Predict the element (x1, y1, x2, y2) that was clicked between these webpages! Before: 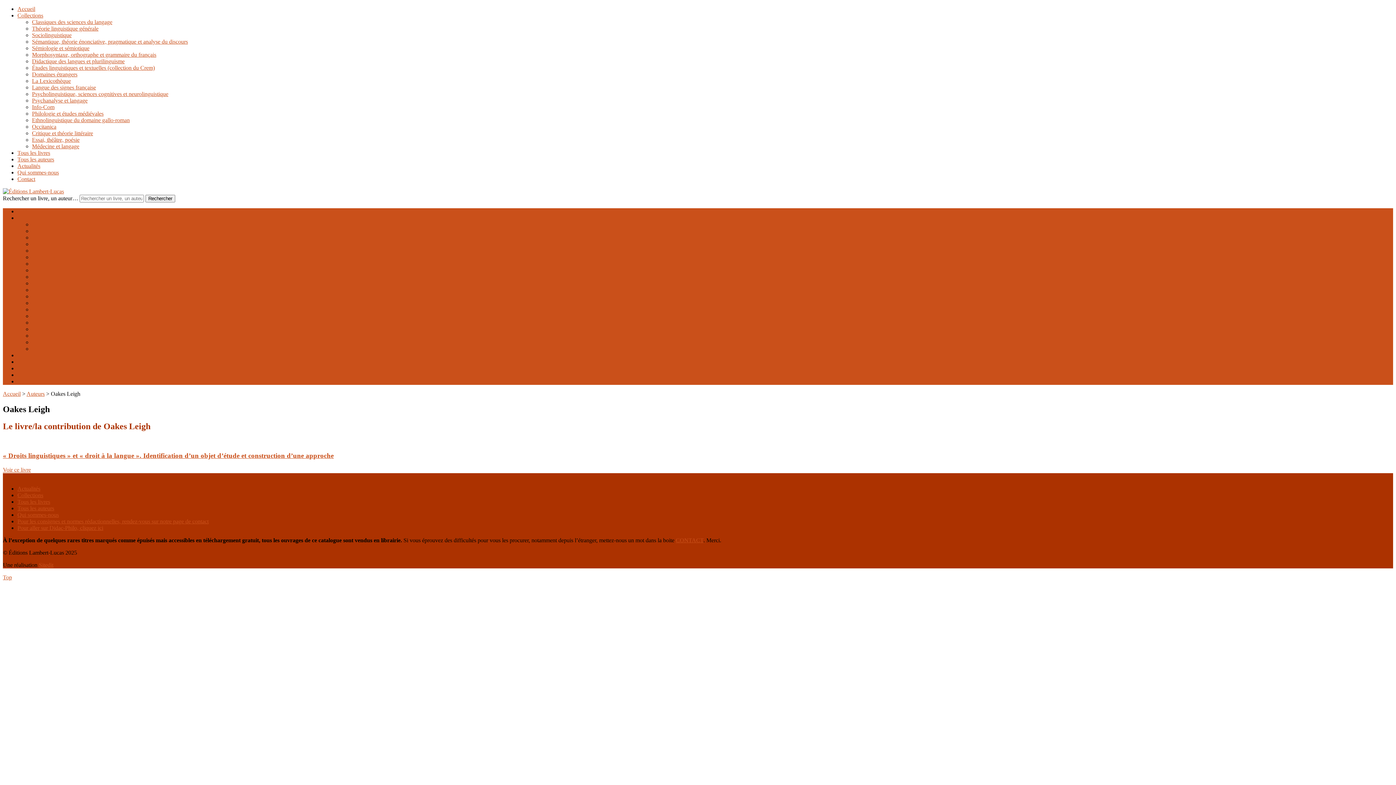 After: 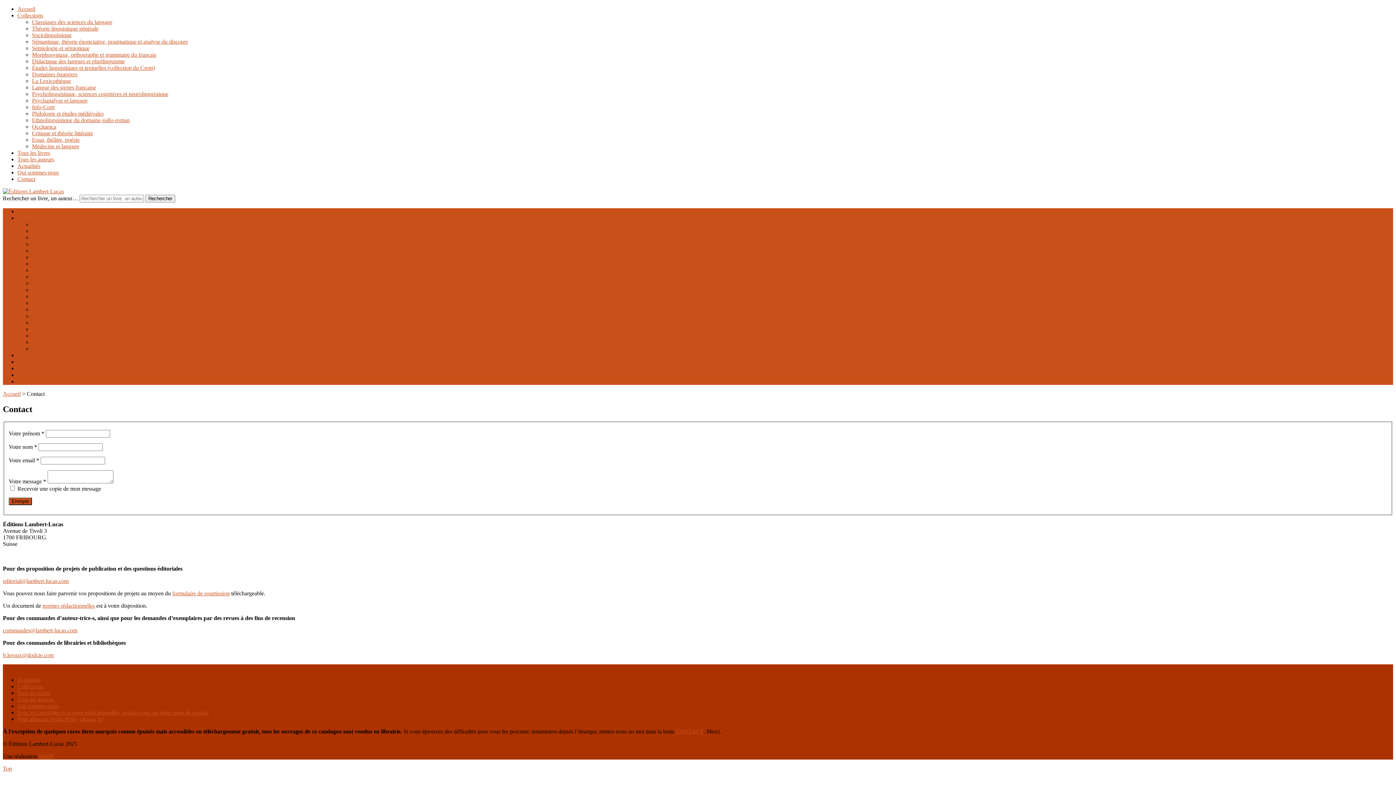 Action: label: Contact bbox: (17, 378, 35, 384)